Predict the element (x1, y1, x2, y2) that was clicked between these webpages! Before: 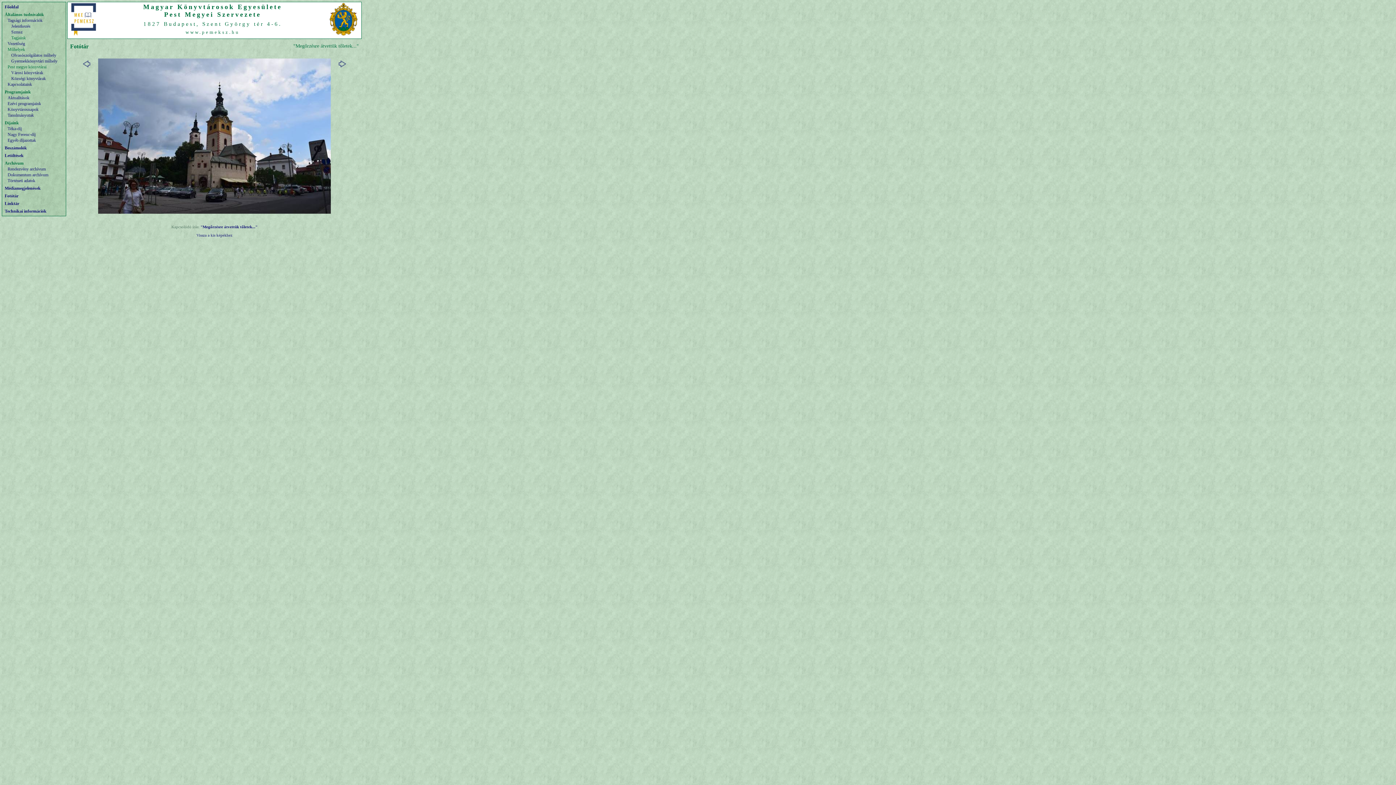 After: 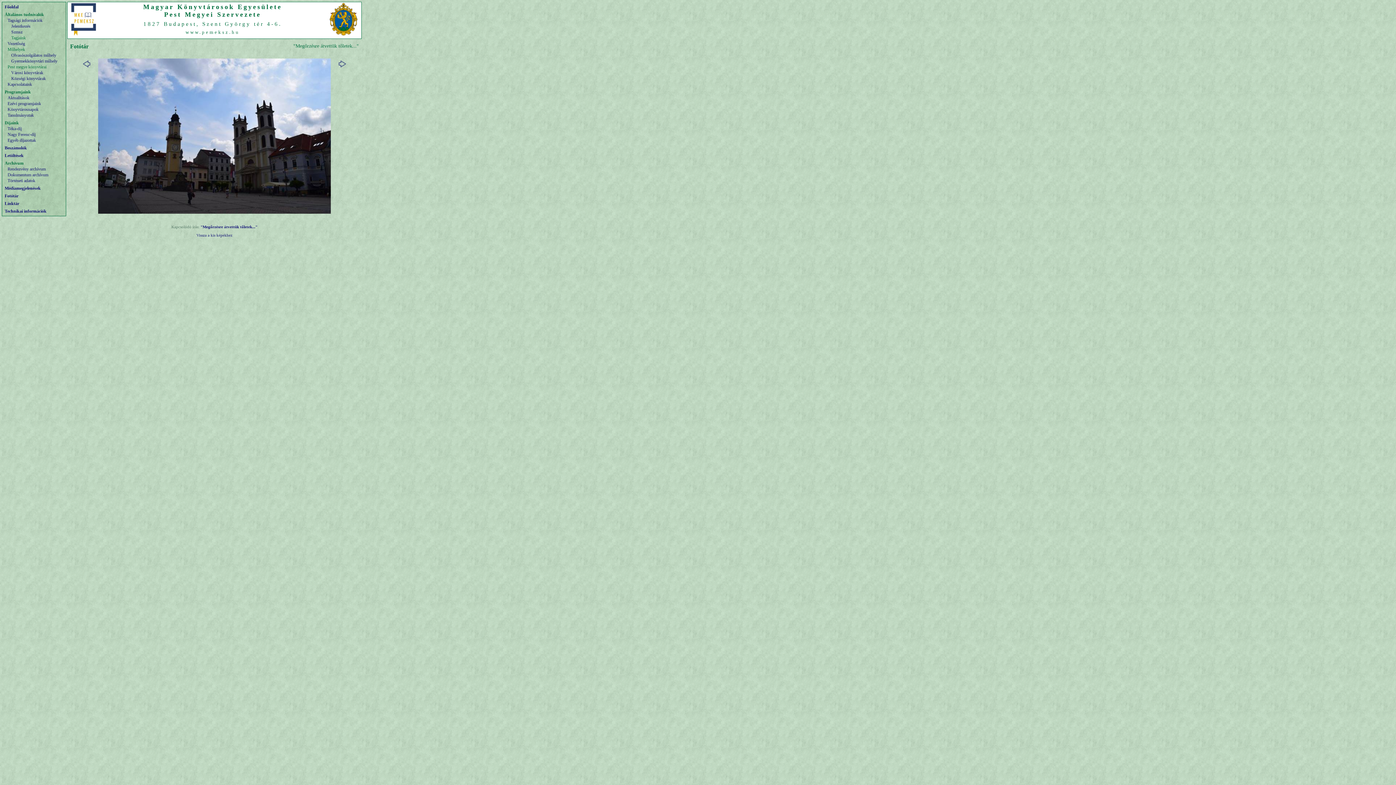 Action: bbox: (337, 64, 348, 70)